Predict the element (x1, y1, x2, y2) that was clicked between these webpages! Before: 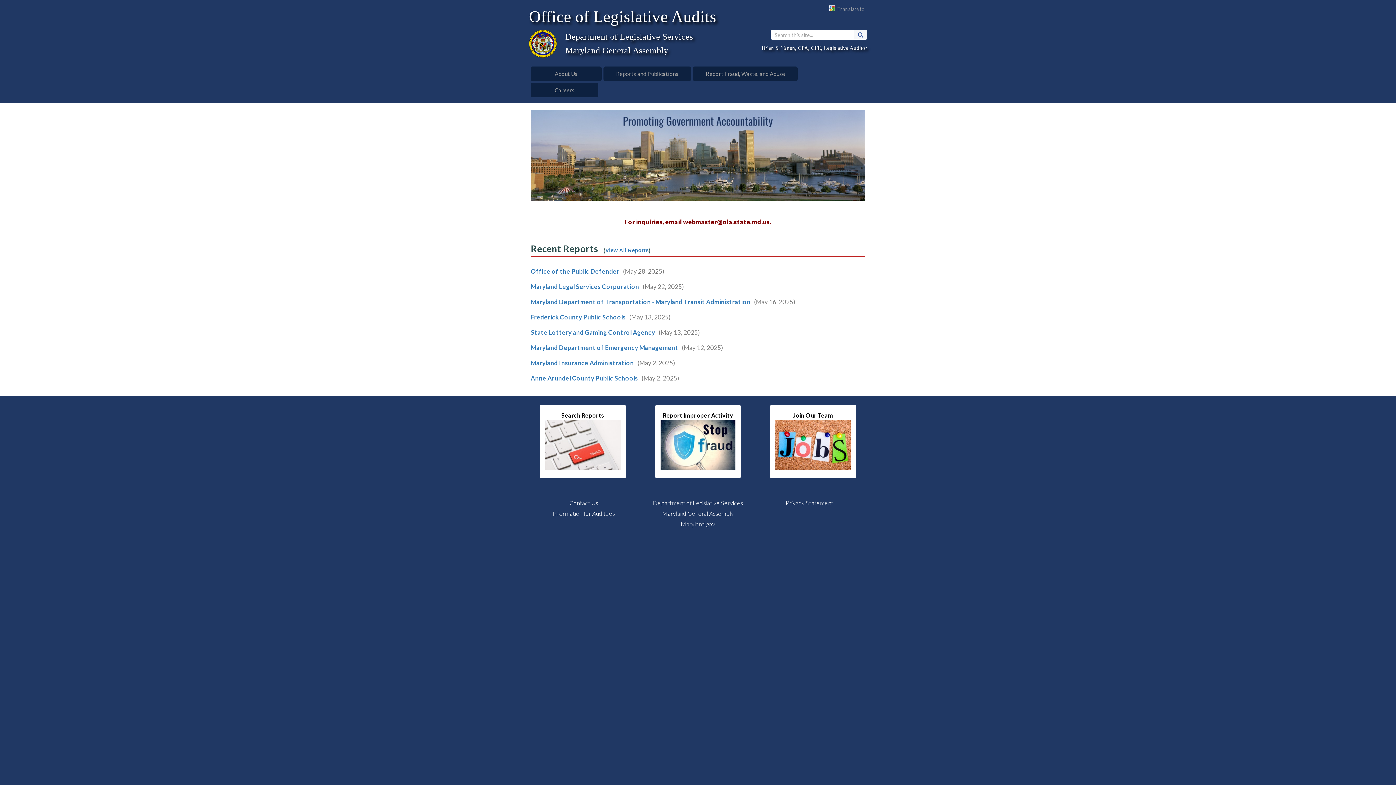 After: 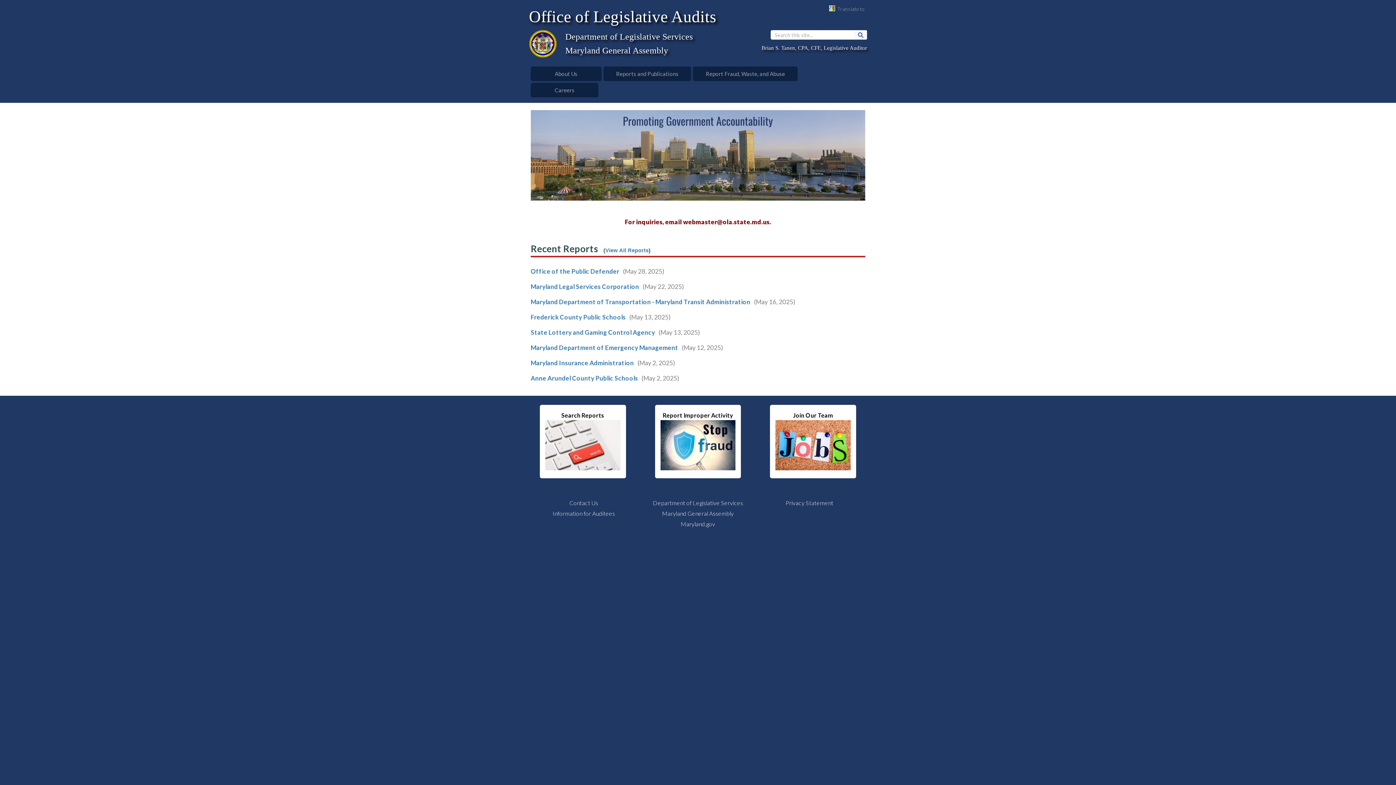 Action: bbox: (854, 30, 867, 39) label:  